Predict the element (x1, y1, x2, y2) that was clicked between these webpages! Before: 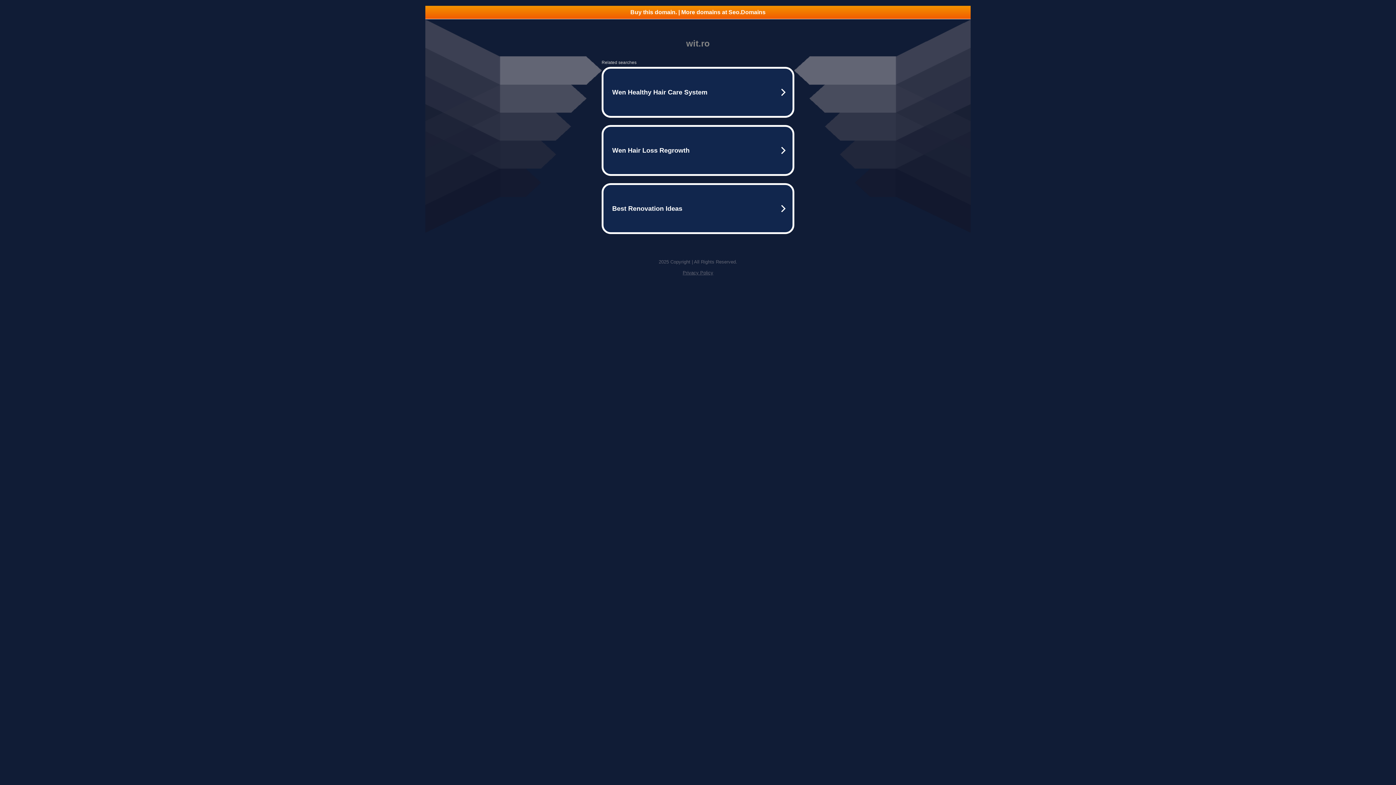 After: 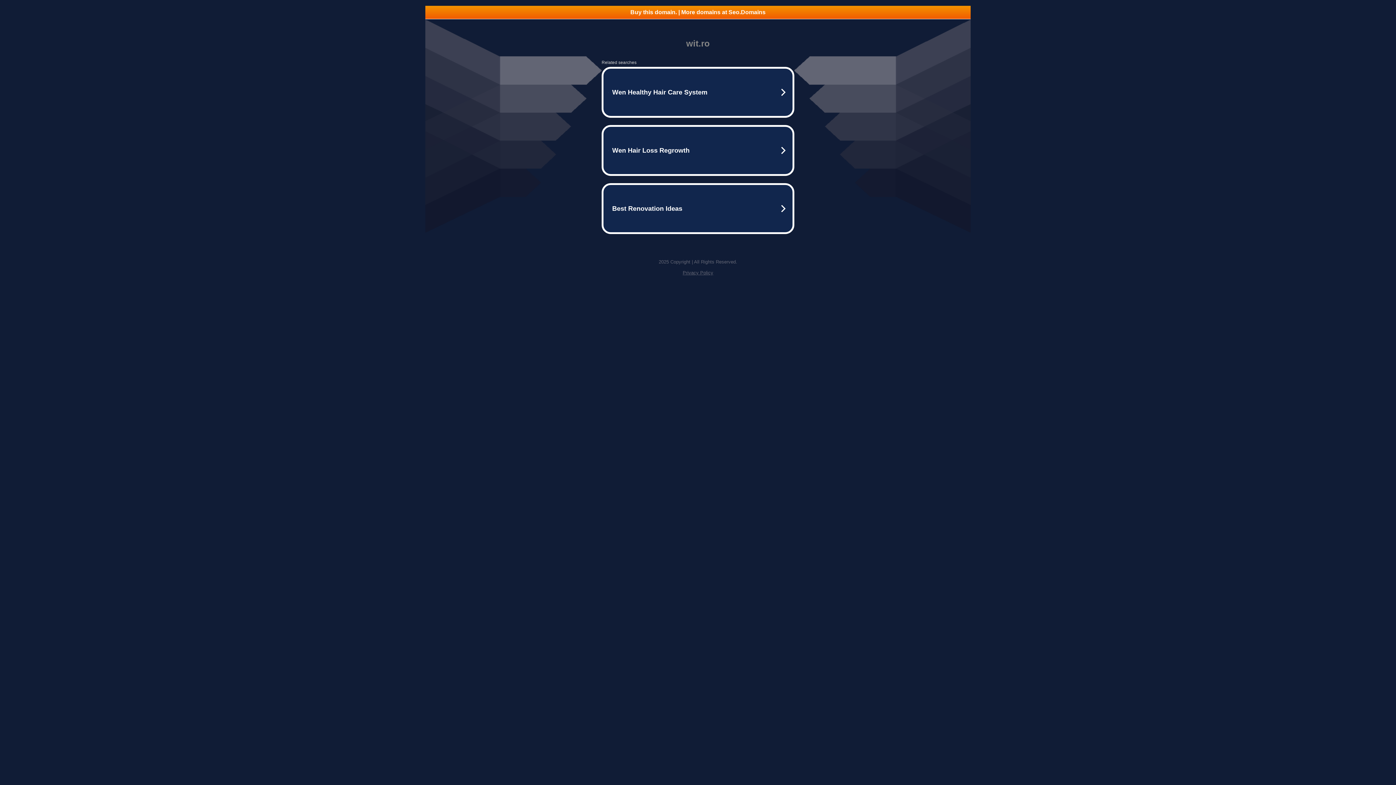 Action: bbox: (425, 5, 970, 18) label: Buy this domain. | More domains at Seo.Domains